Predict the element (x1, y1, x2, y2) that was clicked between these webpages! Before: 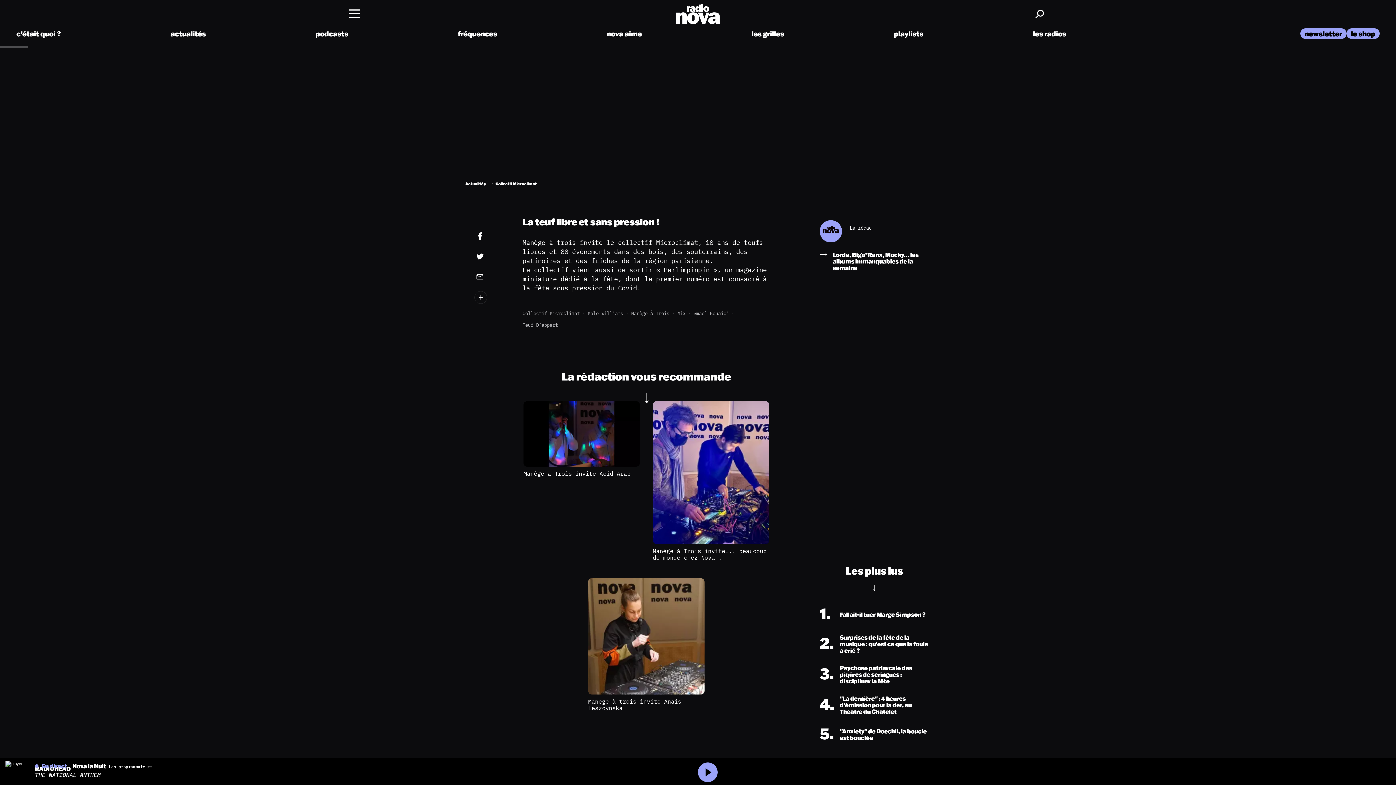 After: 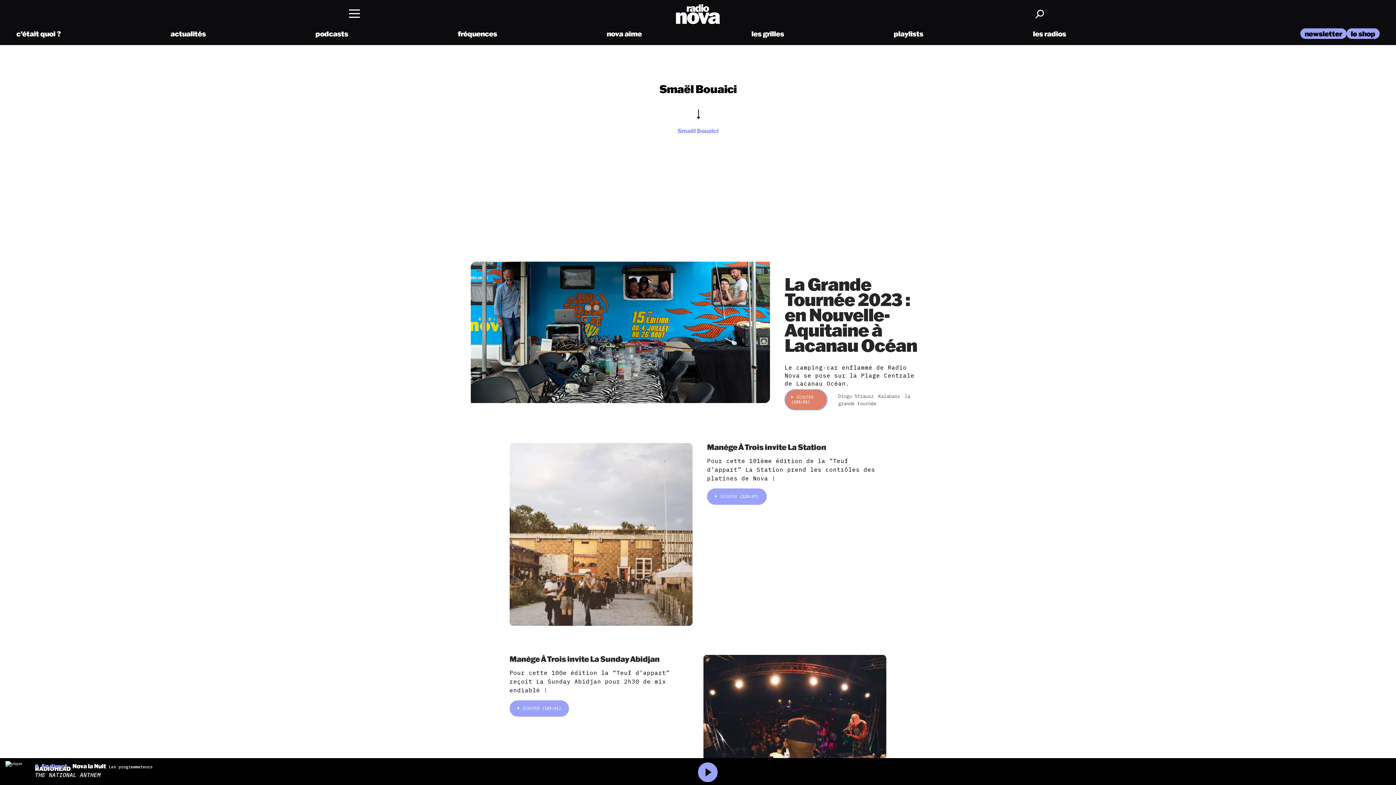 Action: label: Smaël Bouaici bbox: (693, 310, 729, 316)